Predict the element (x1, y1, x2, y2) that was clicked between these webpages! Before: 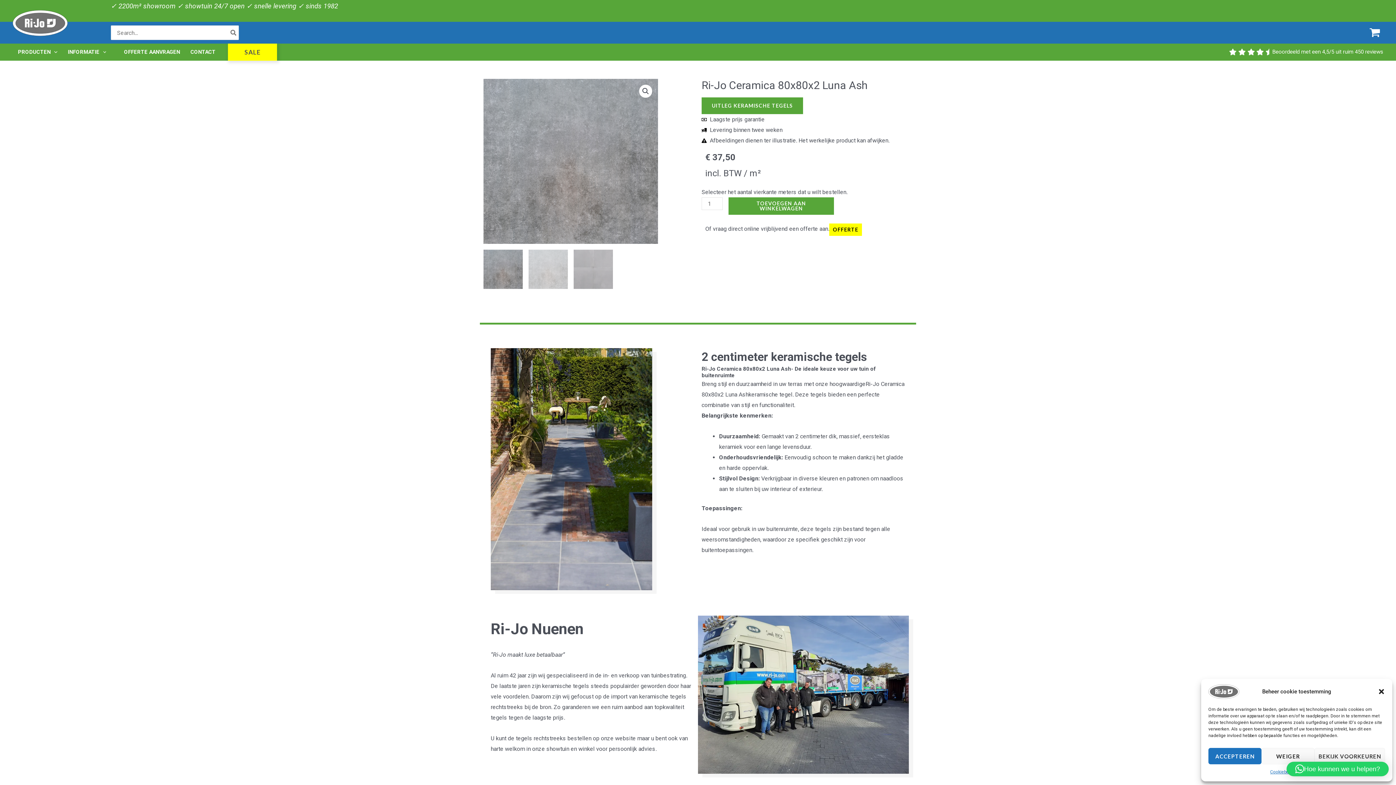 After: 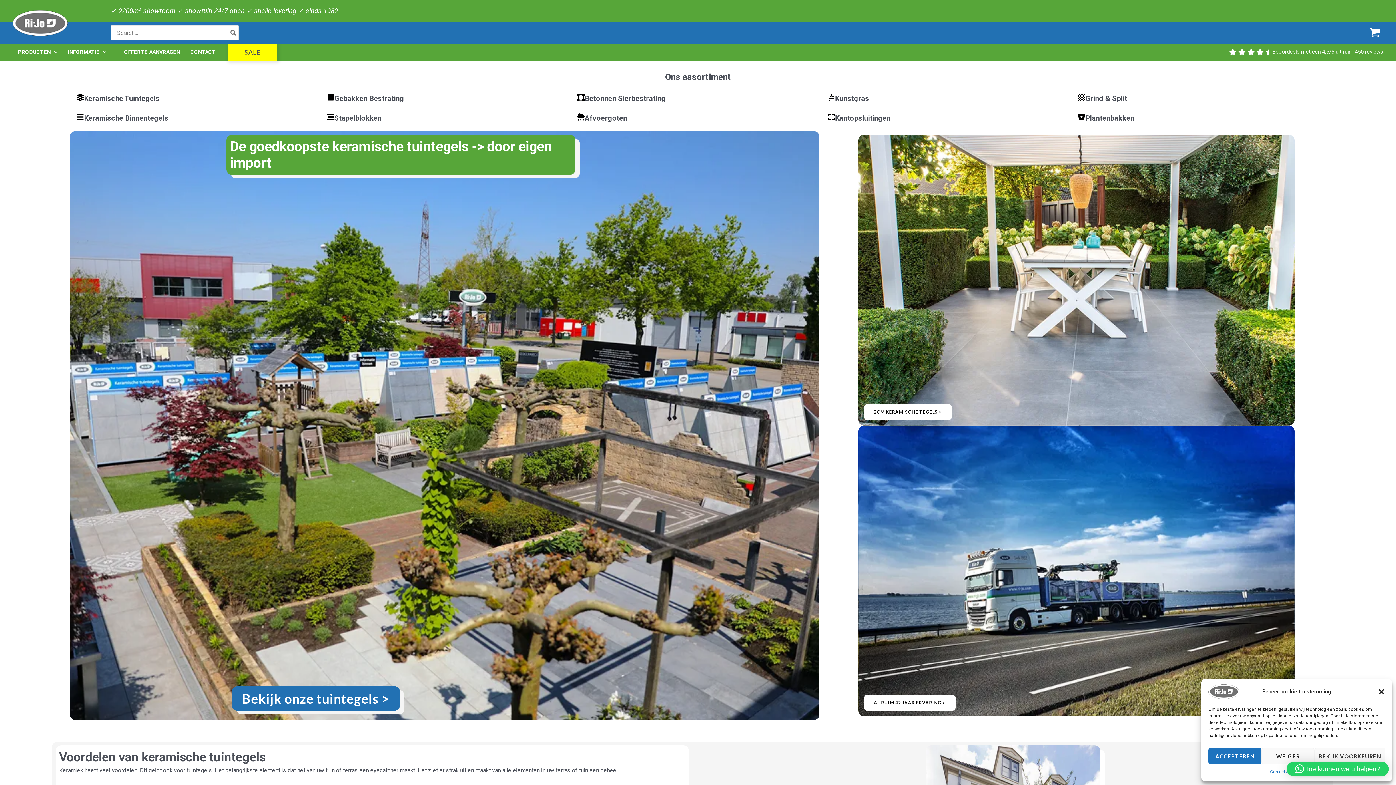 Action: bbox: (1208, 688, 1239, 694)